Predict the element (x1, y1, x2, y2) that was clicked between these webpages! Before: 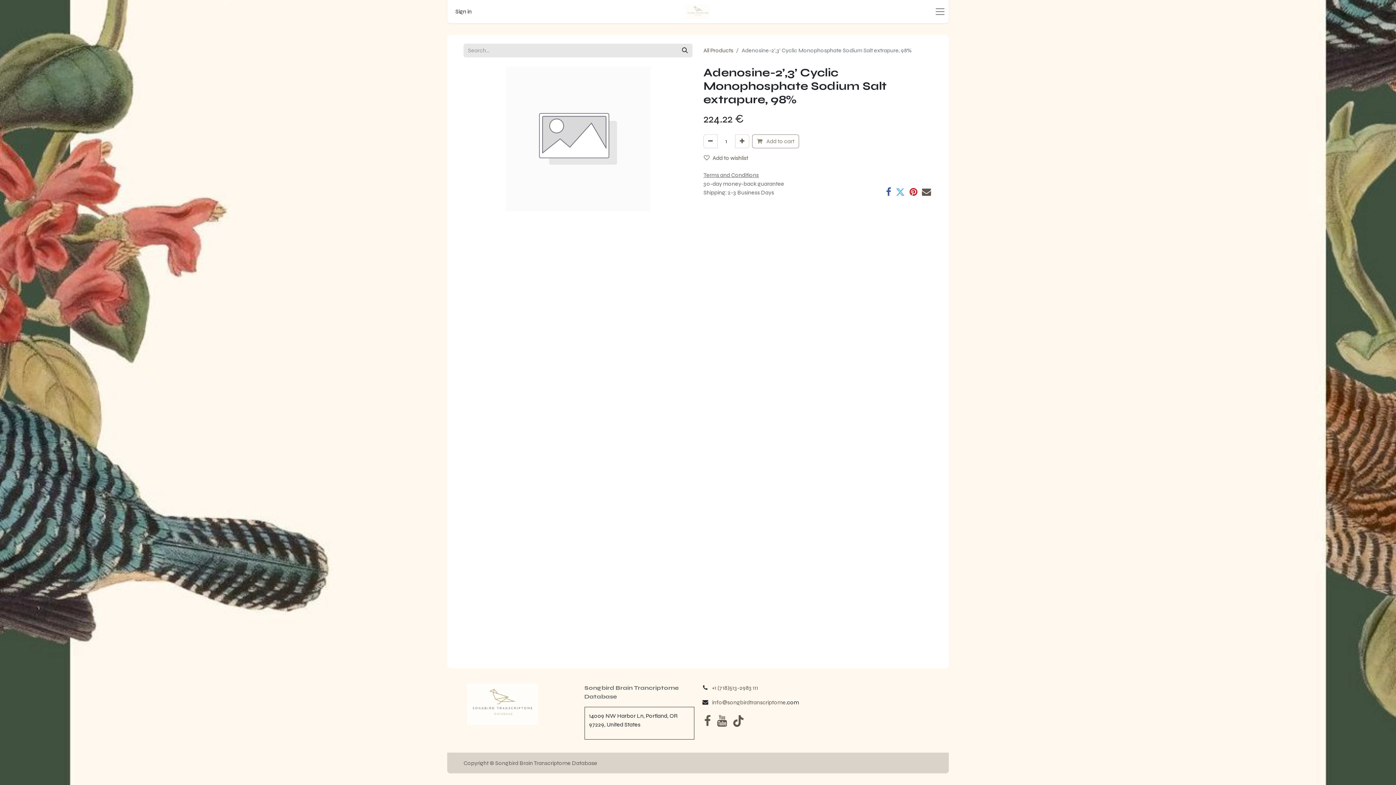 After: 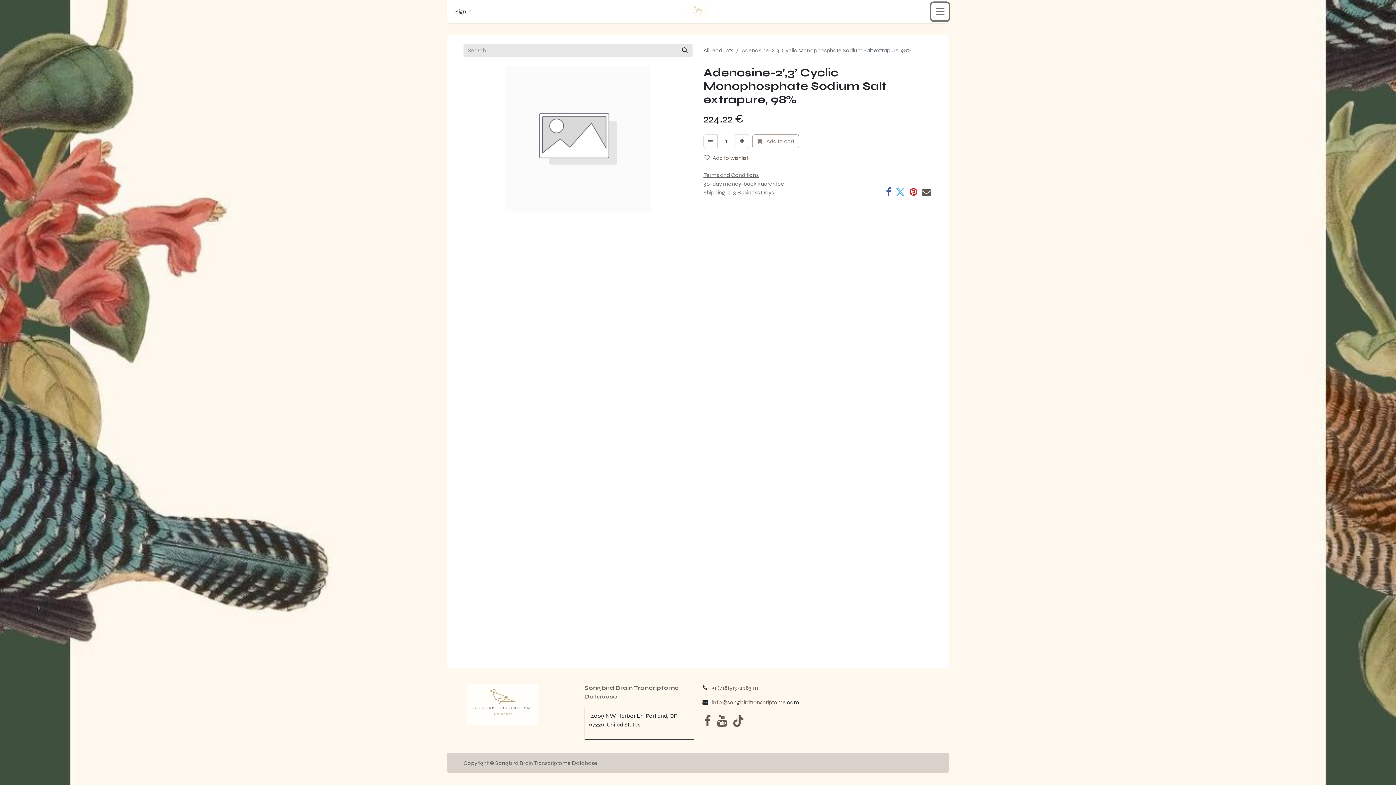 Action: bbox: (931, 2, 949, 20)